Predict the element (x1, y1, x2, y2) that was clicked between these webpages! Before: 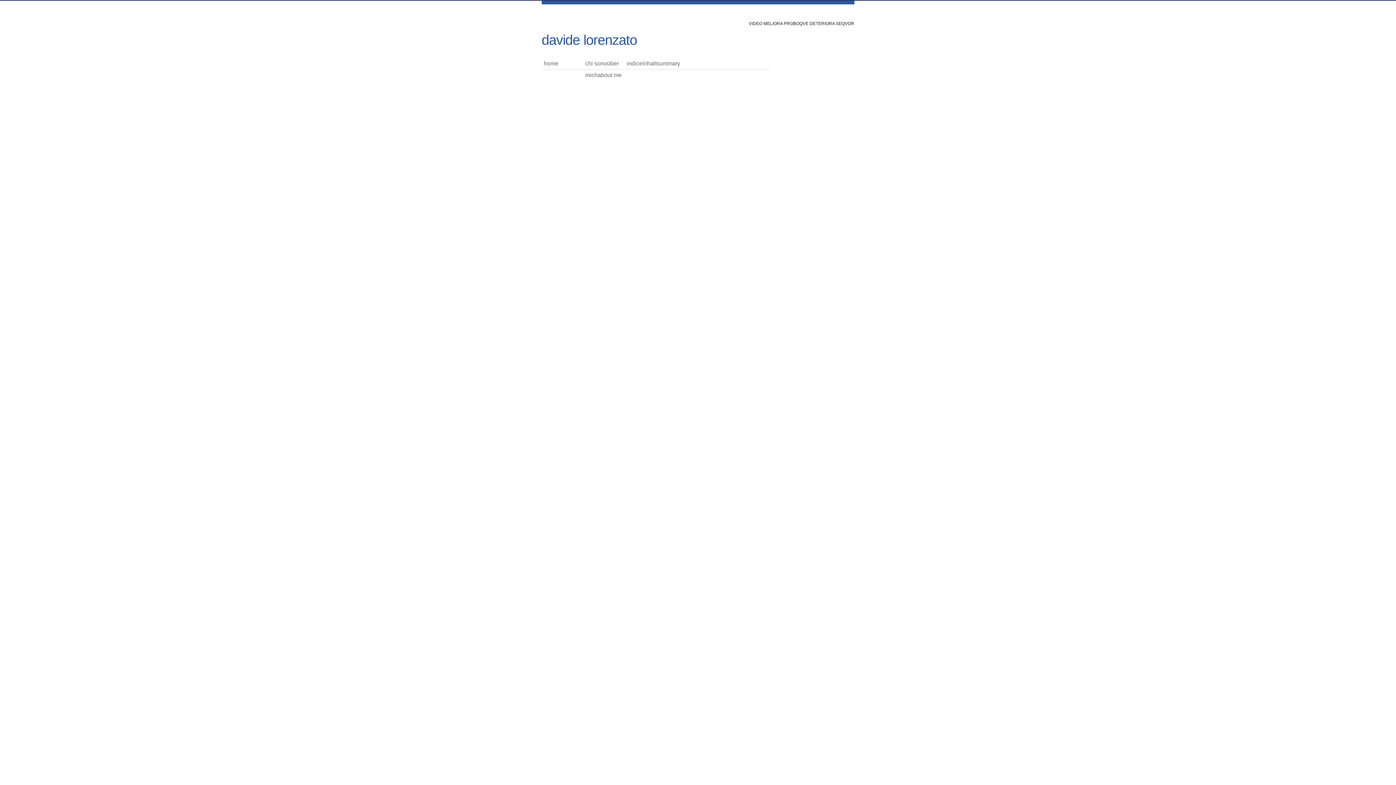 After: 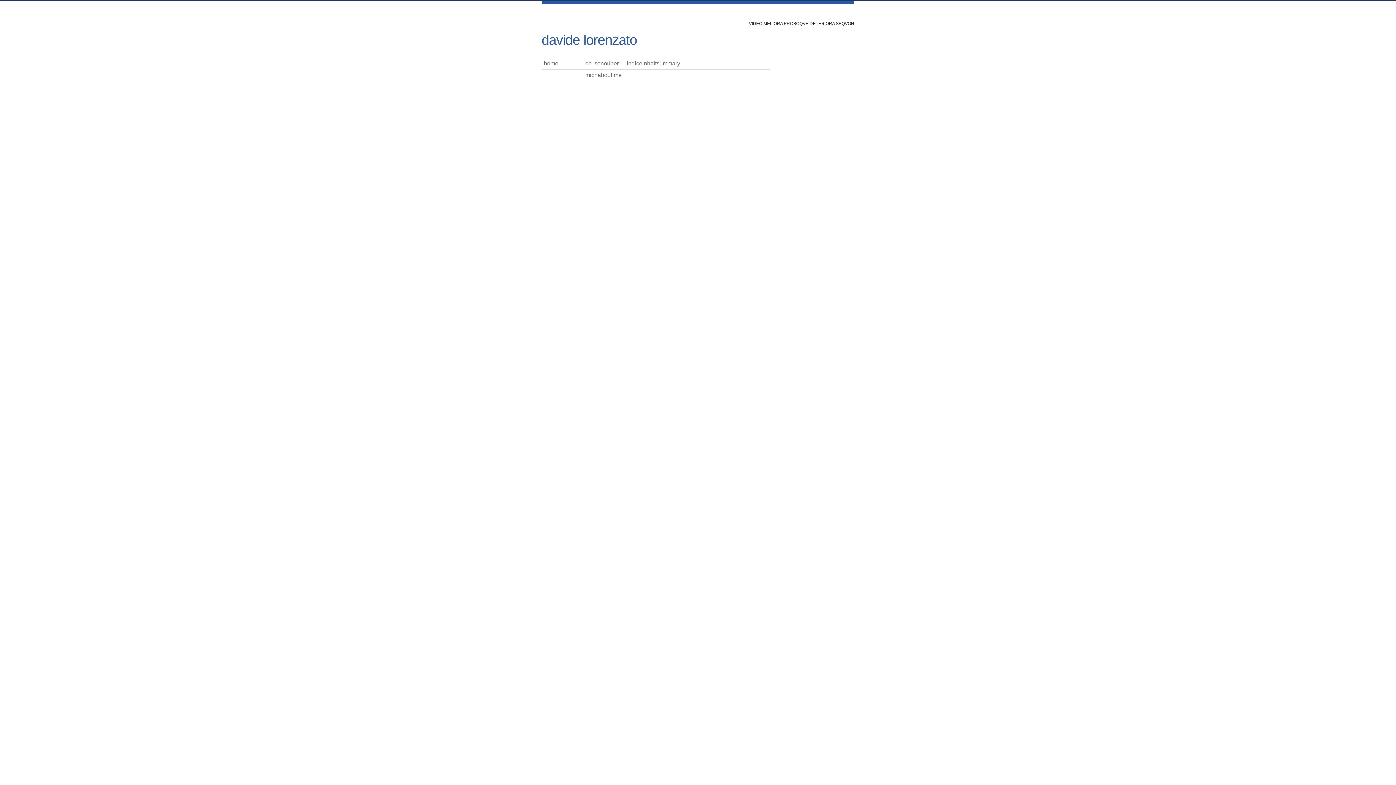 Action: label: davide lorenzato bbox: (541, 32, 637, 47)